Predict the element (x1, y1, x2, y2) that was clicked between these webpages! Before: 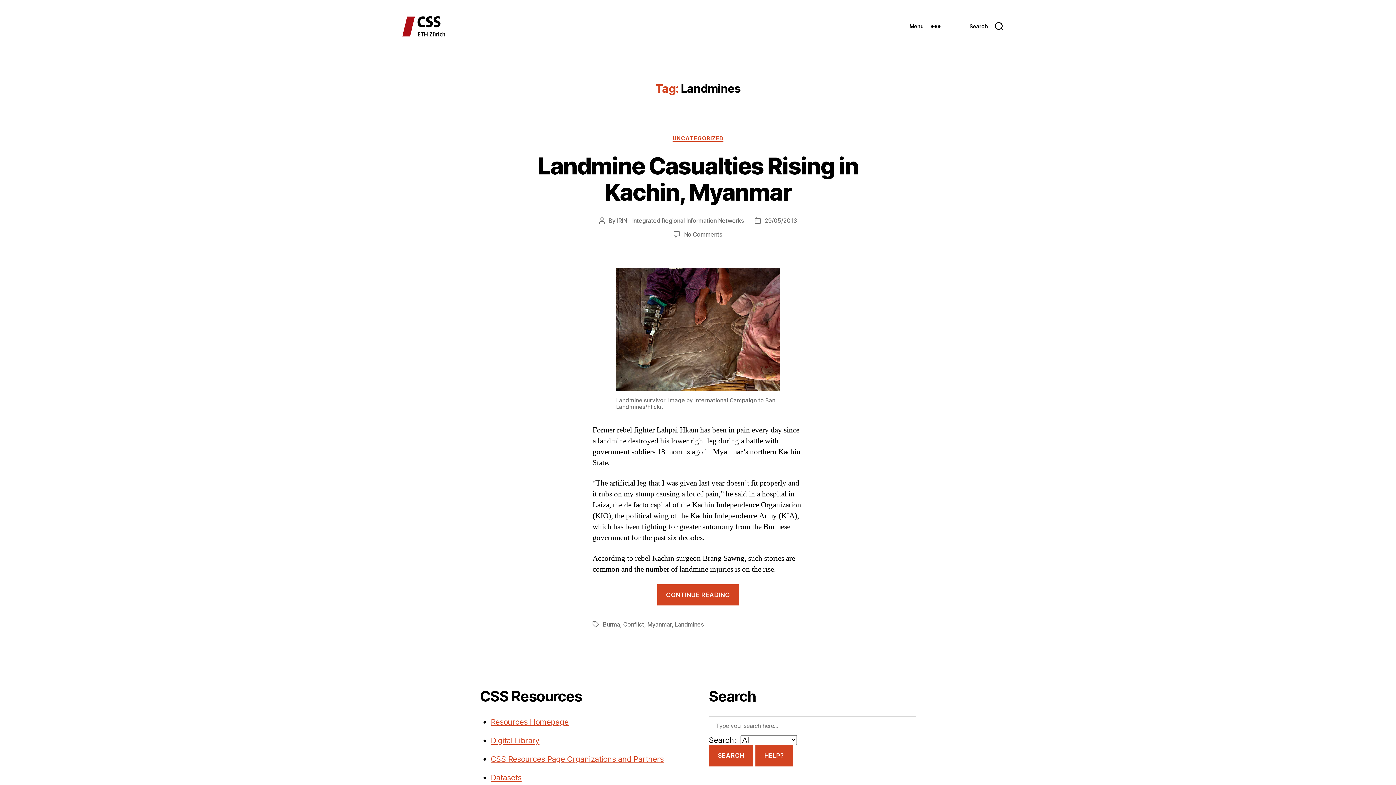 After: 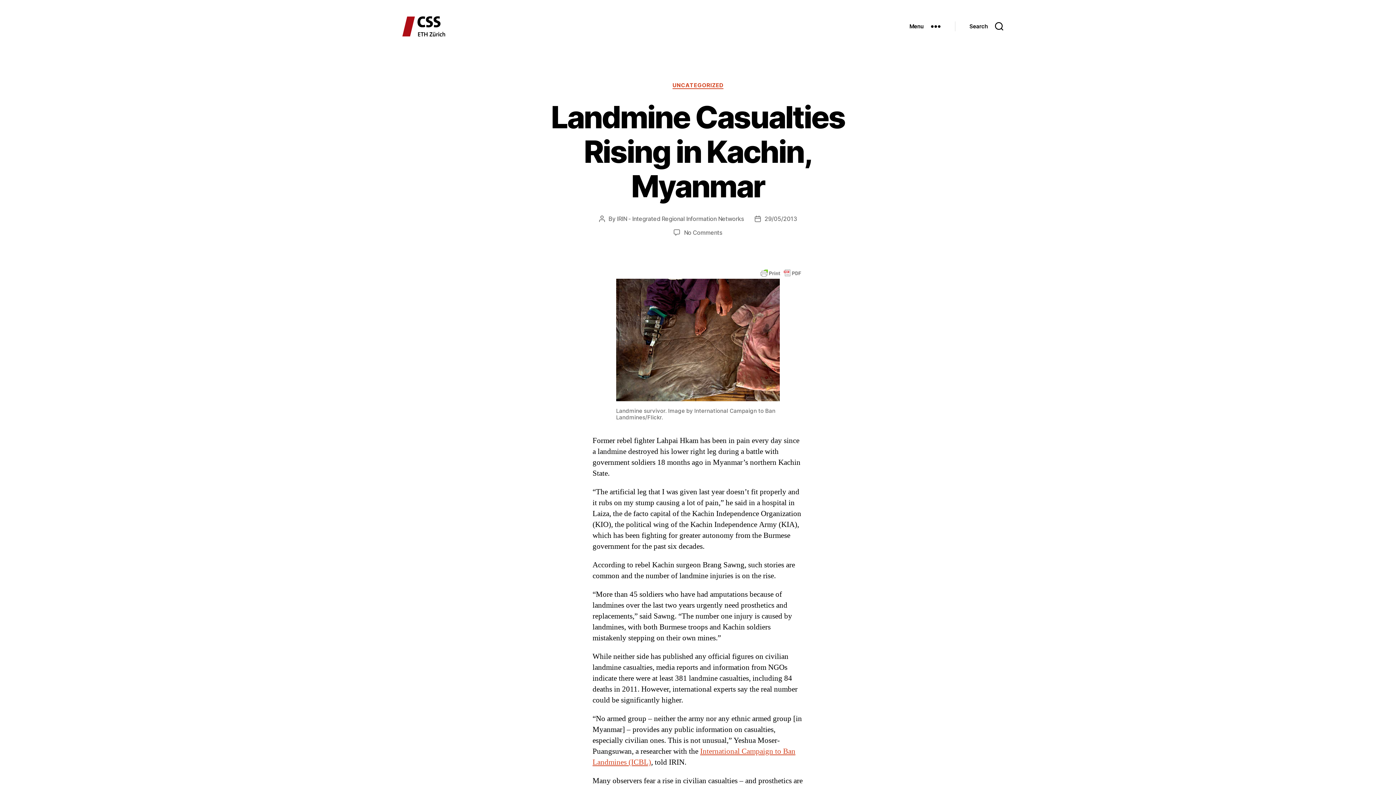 Action: bbox: (537, 152, 858, 206) label: Landmine Casualties Rising in Kachin, Myanmar